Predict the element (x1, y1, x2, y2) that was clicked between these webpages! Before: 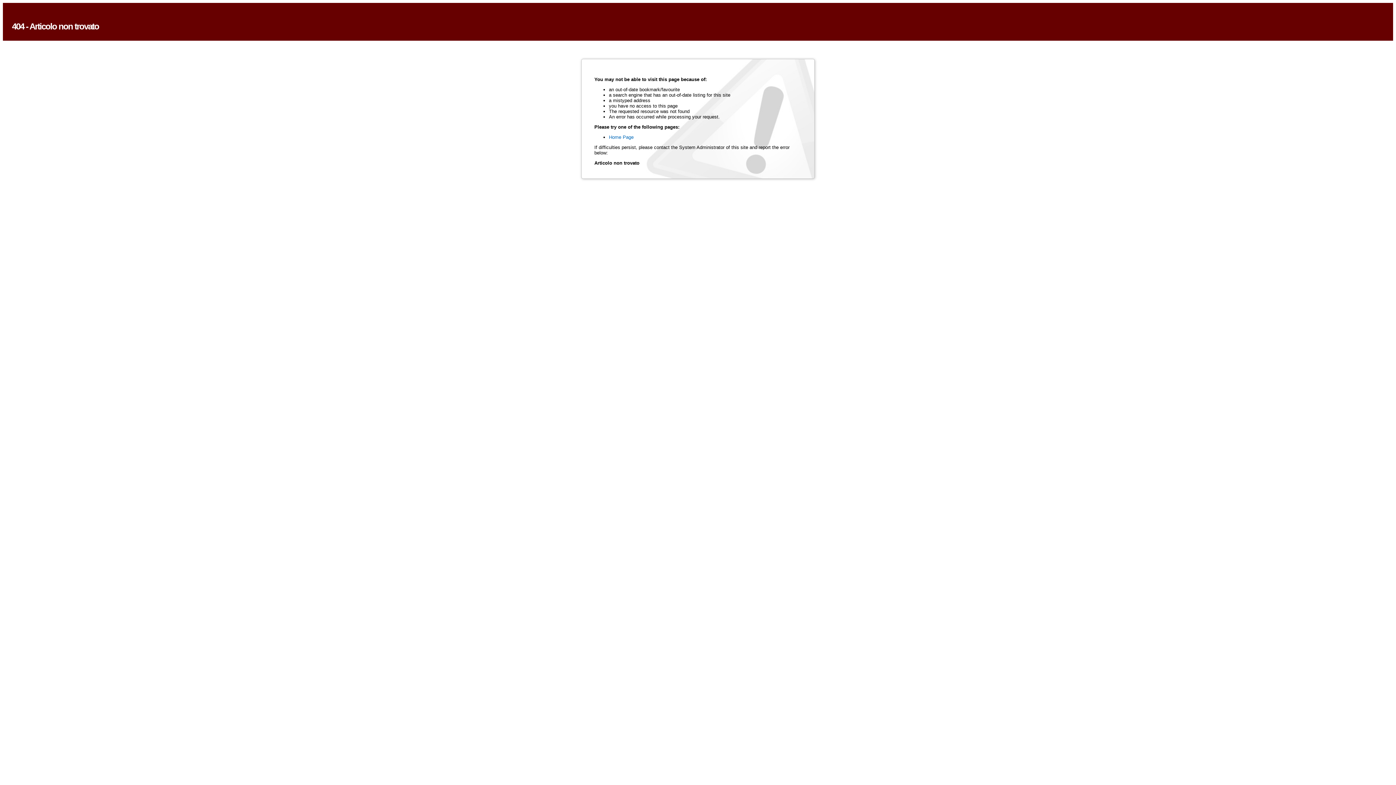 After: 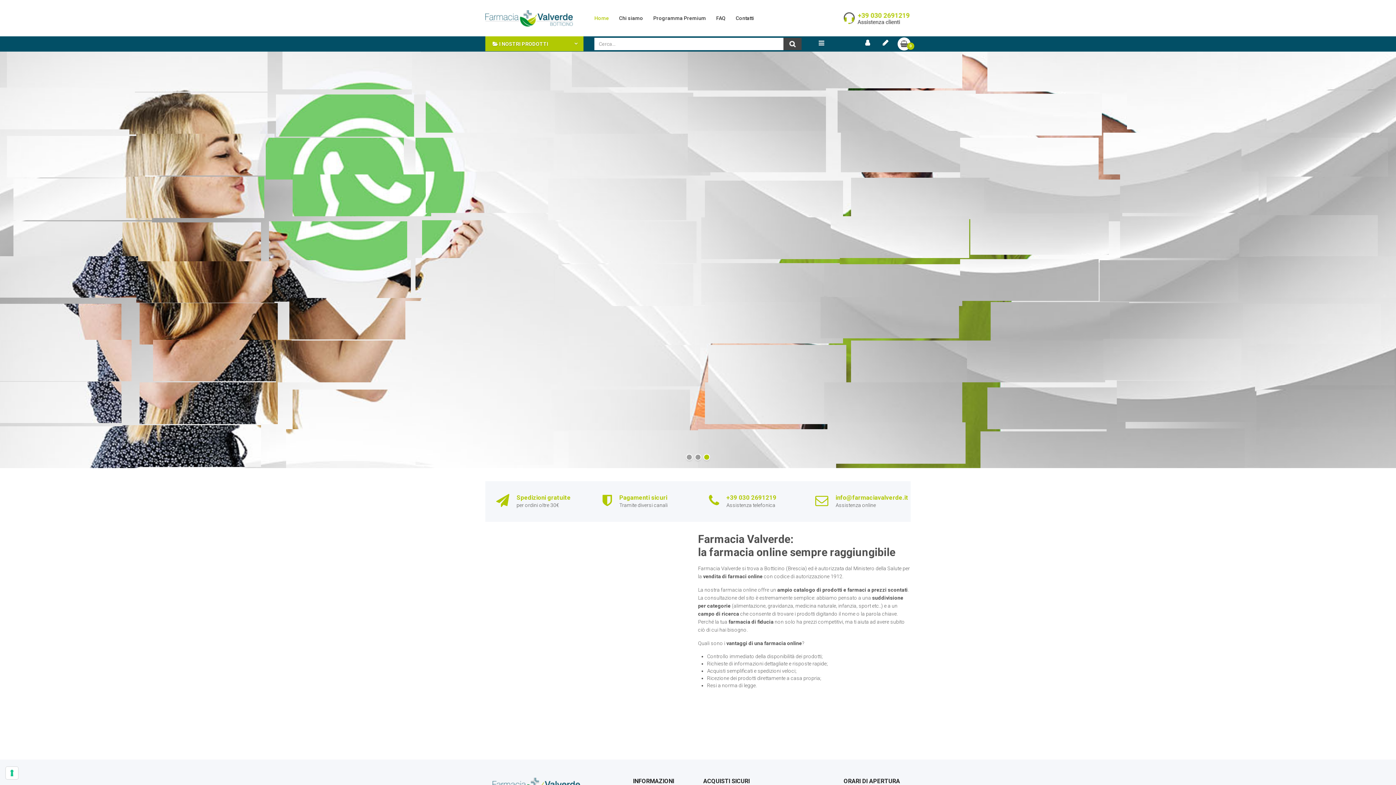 Action: bbox: (609, 134, 633, 140) label: Home Page